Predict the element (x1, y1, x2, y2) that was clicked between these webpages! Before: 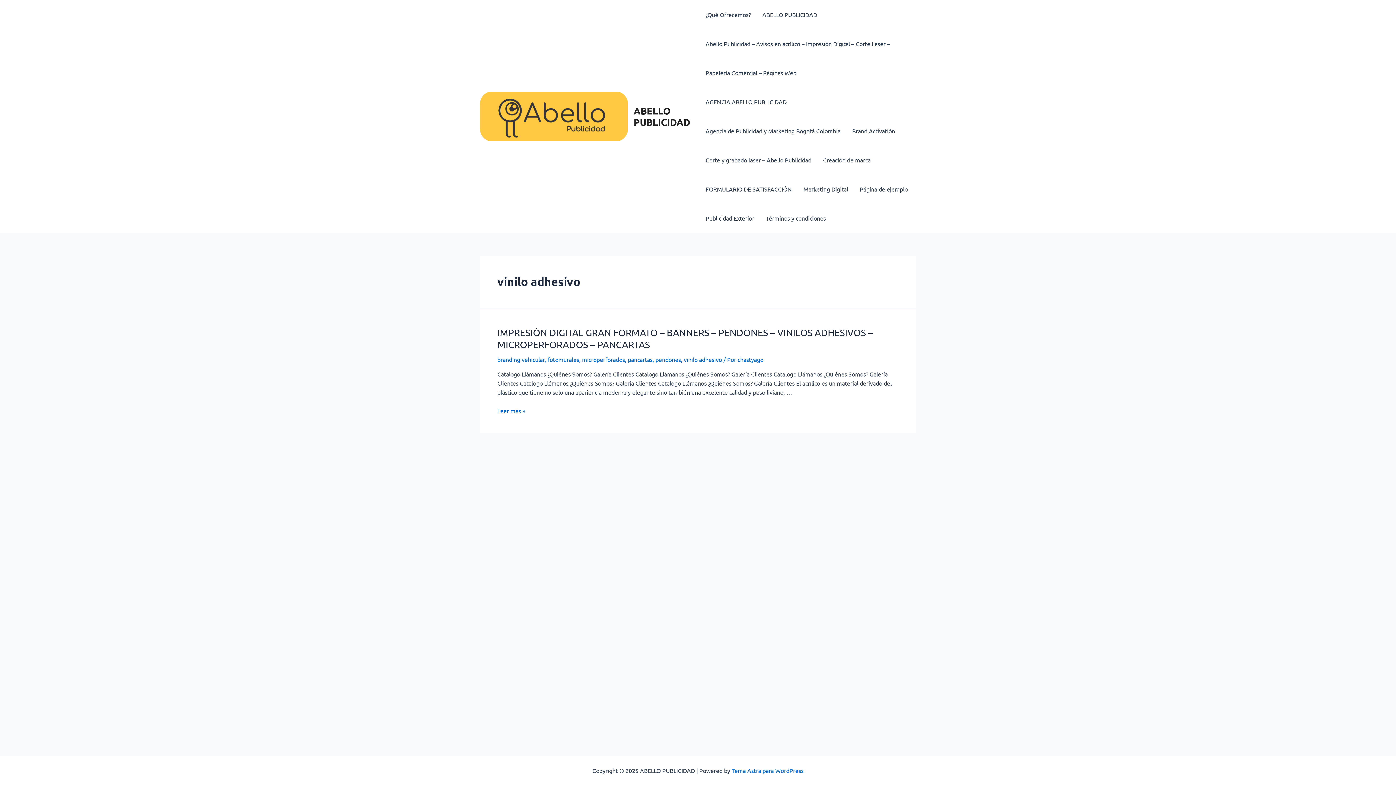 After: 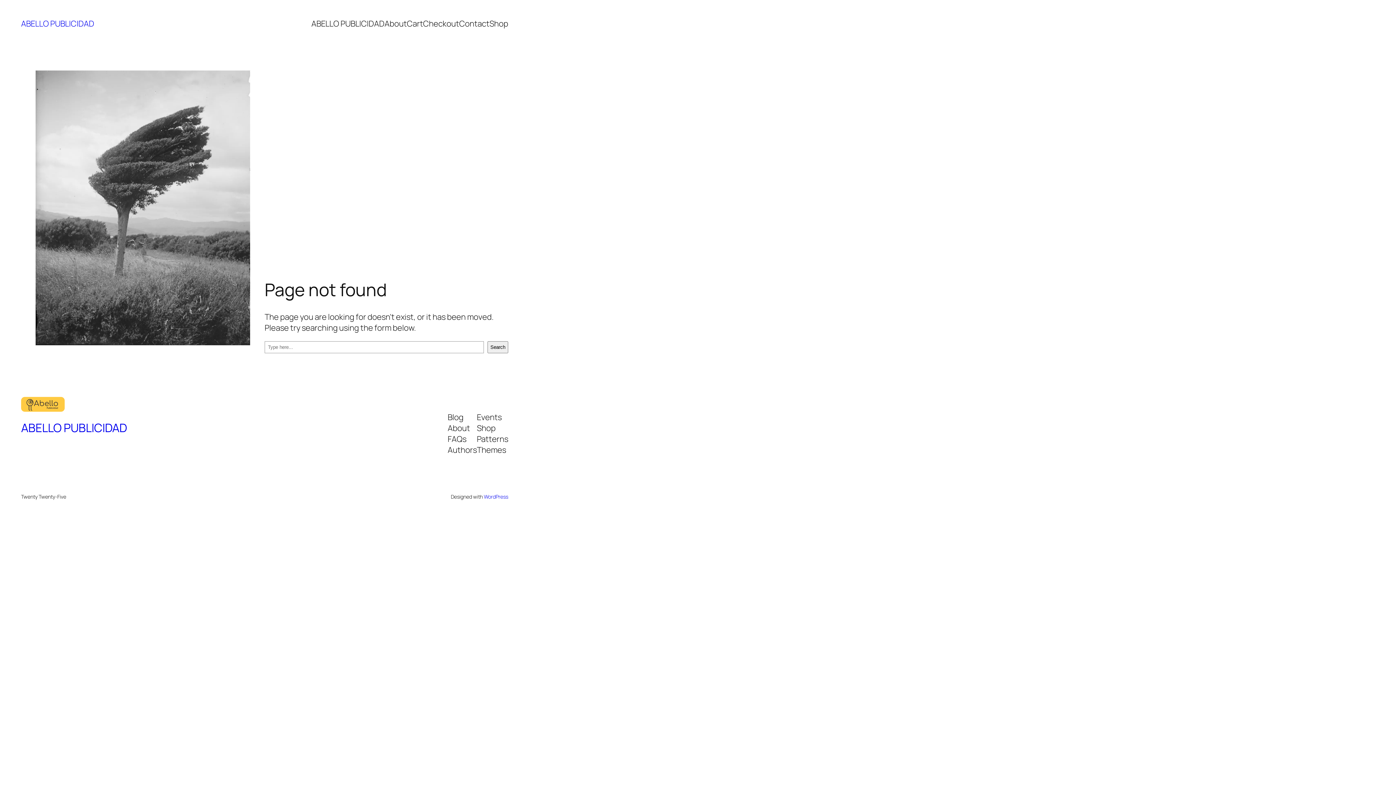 Action: label: Términos y condiciones bbox: (760, 203, 832, 232)